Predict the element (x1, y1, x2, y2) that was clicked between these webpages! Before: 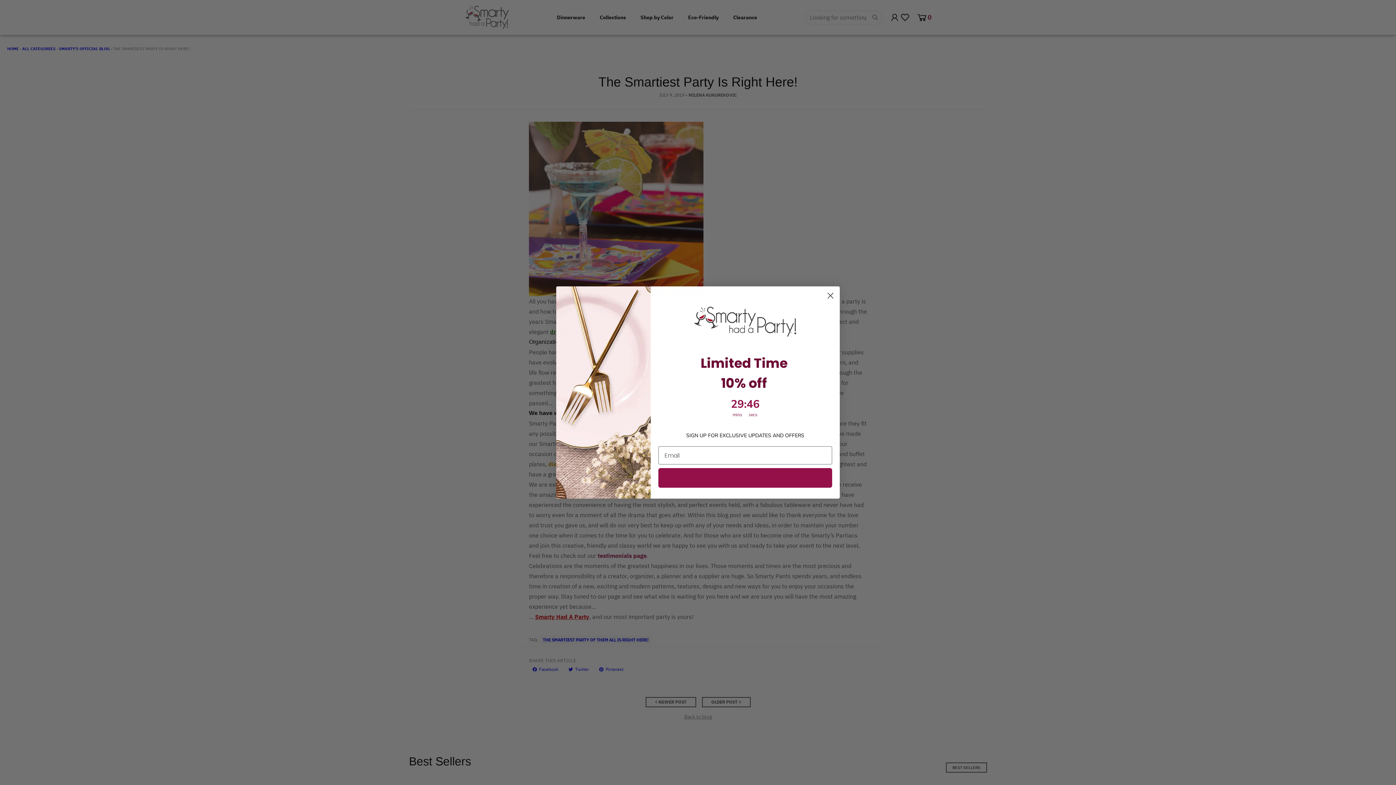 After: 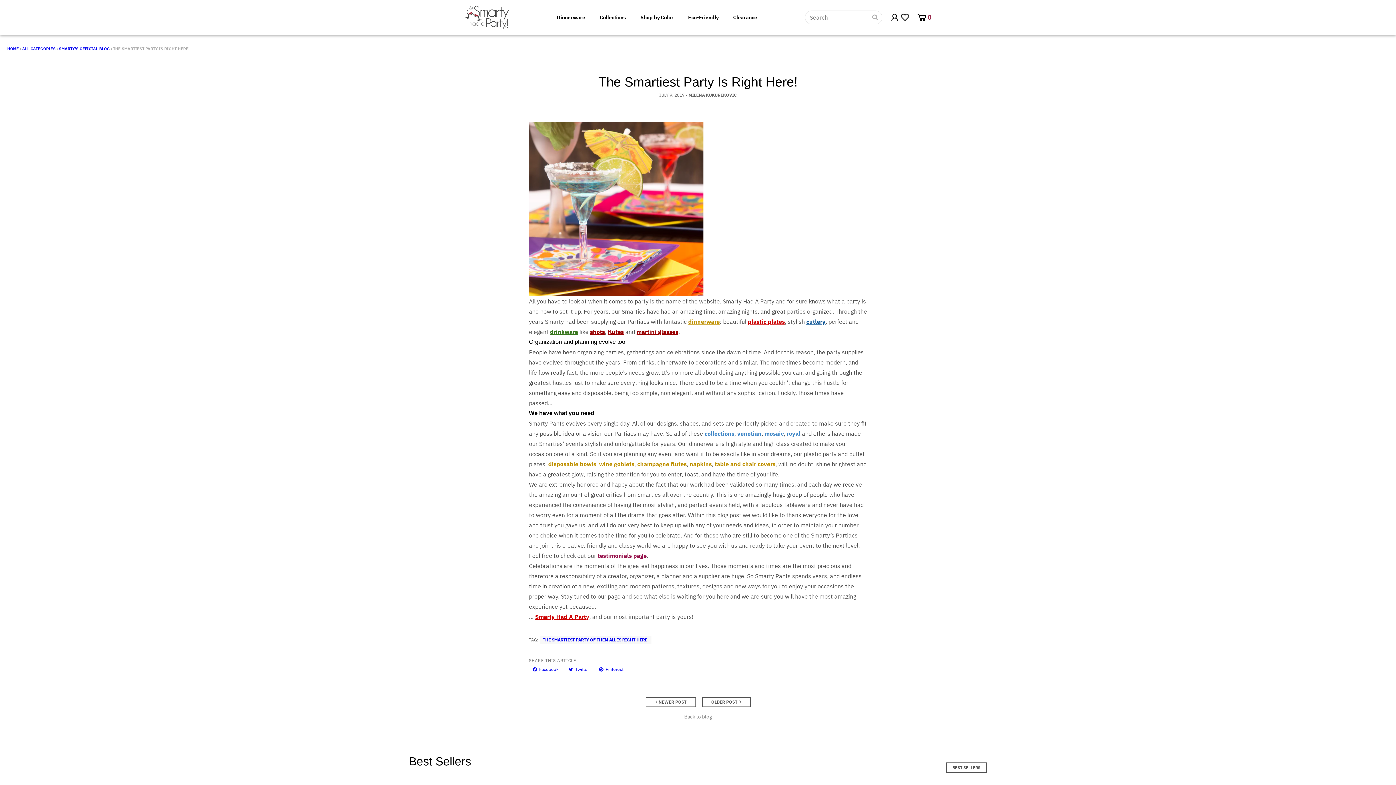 Action: label: Close dialog bbox: (824, 289, 837, 302)